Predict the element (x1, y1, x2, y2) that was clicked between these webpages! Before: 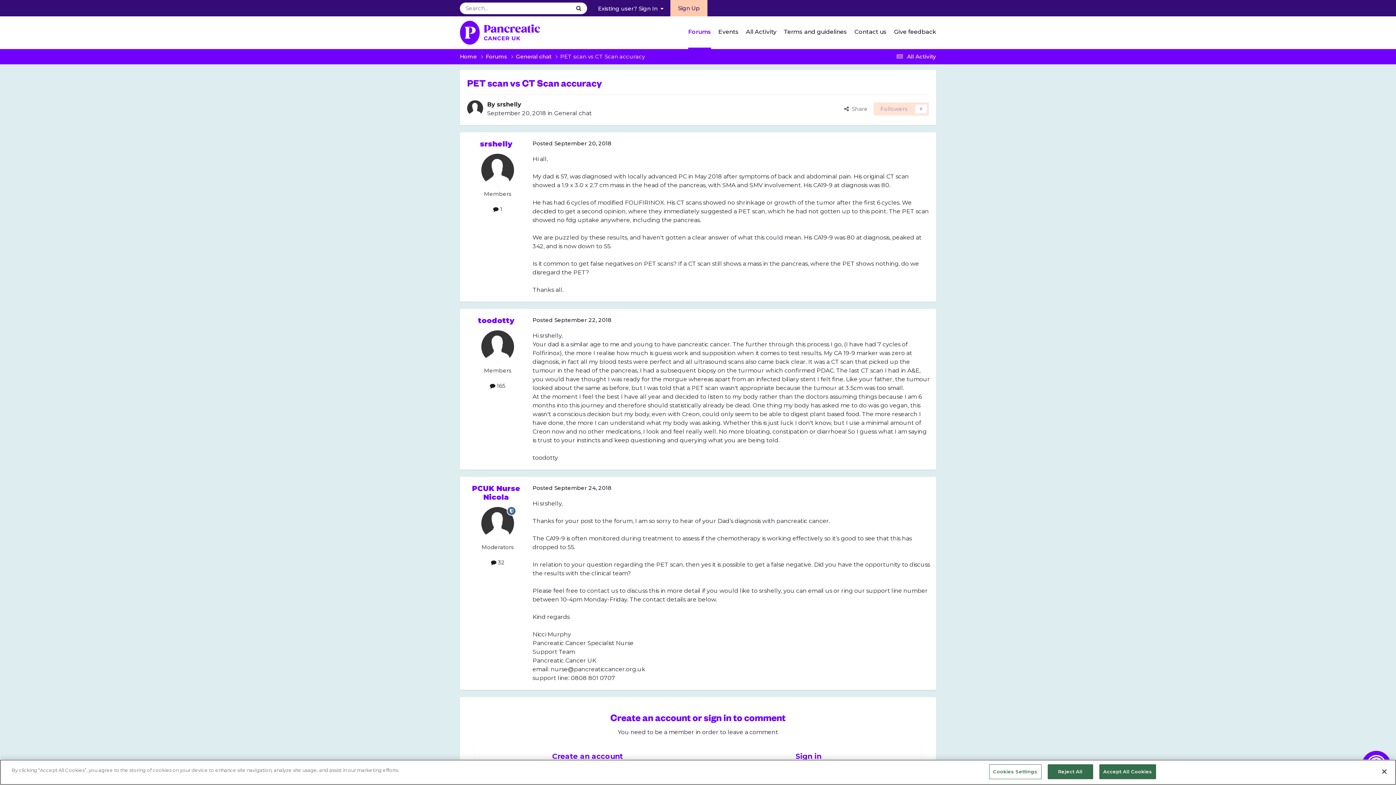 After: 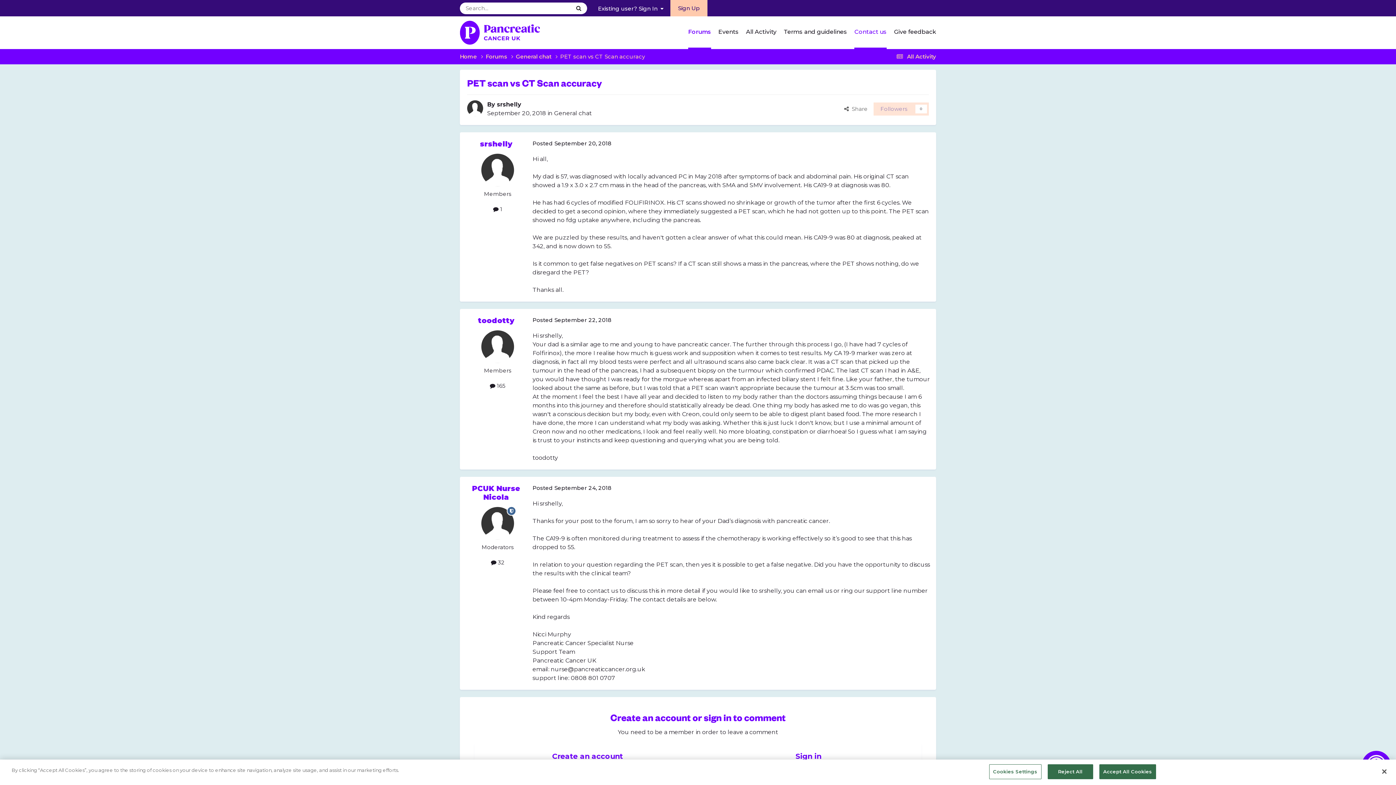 Action: bbox: (854, 16, 886, 47) label: Contact us